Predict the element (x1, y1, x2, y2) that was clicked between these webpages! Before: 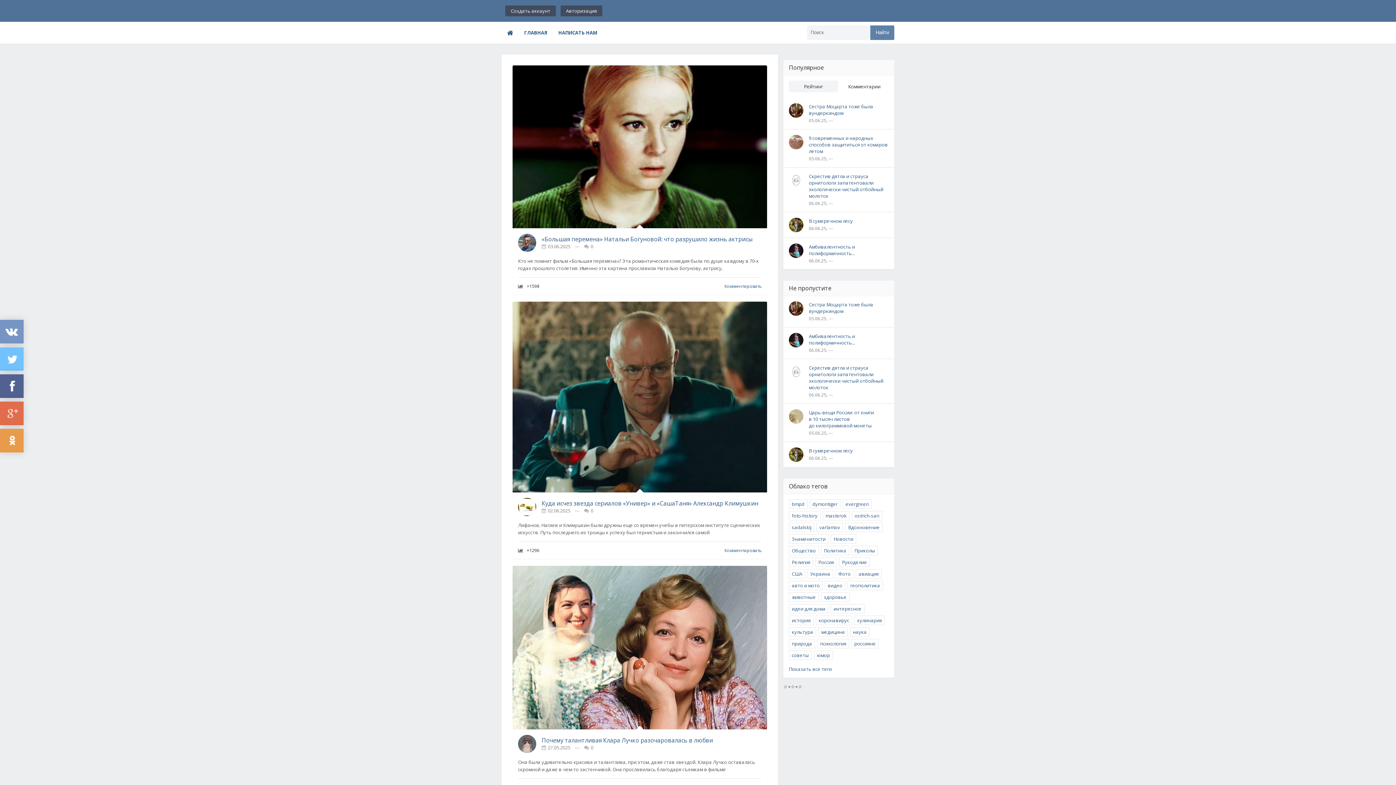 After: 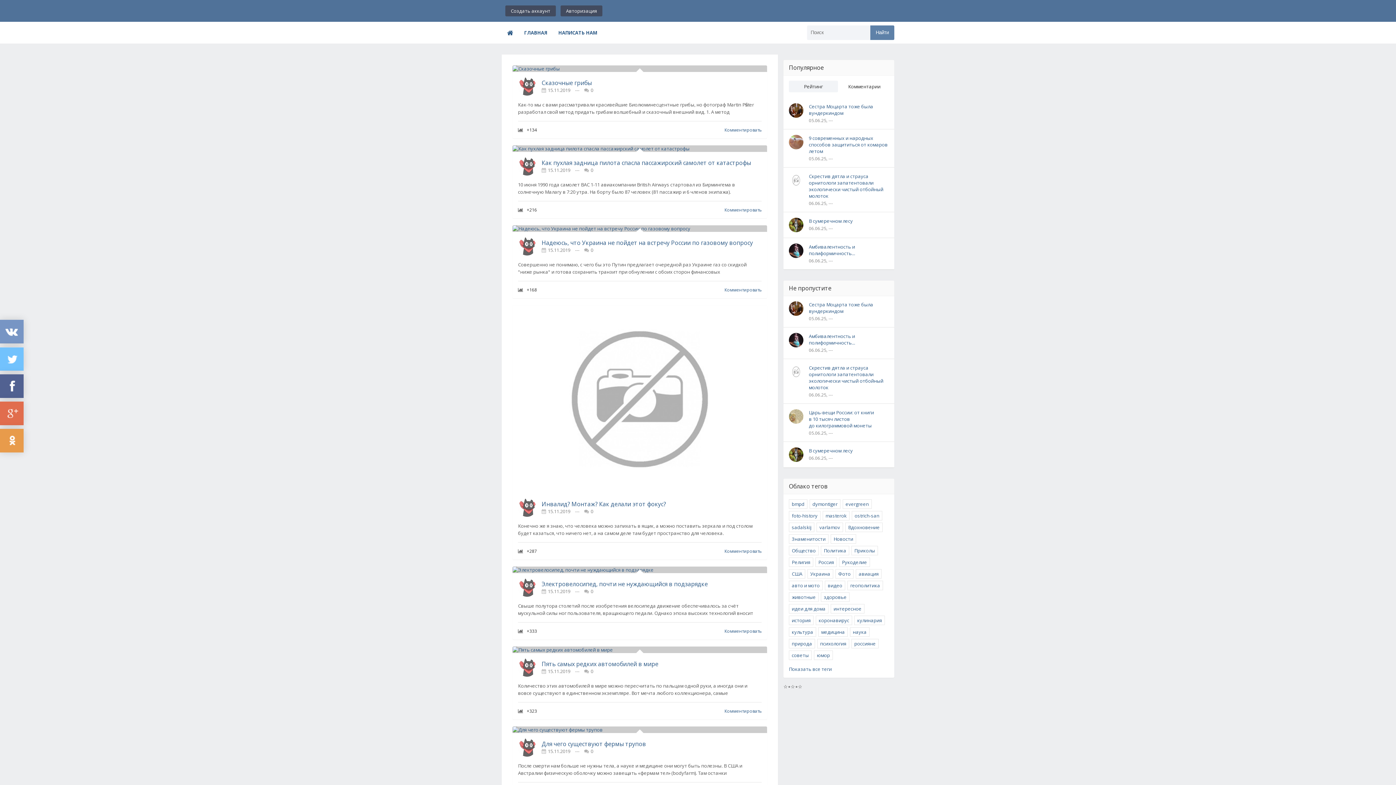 Action: bbox: (822, 511, 849, 520) label: masterok